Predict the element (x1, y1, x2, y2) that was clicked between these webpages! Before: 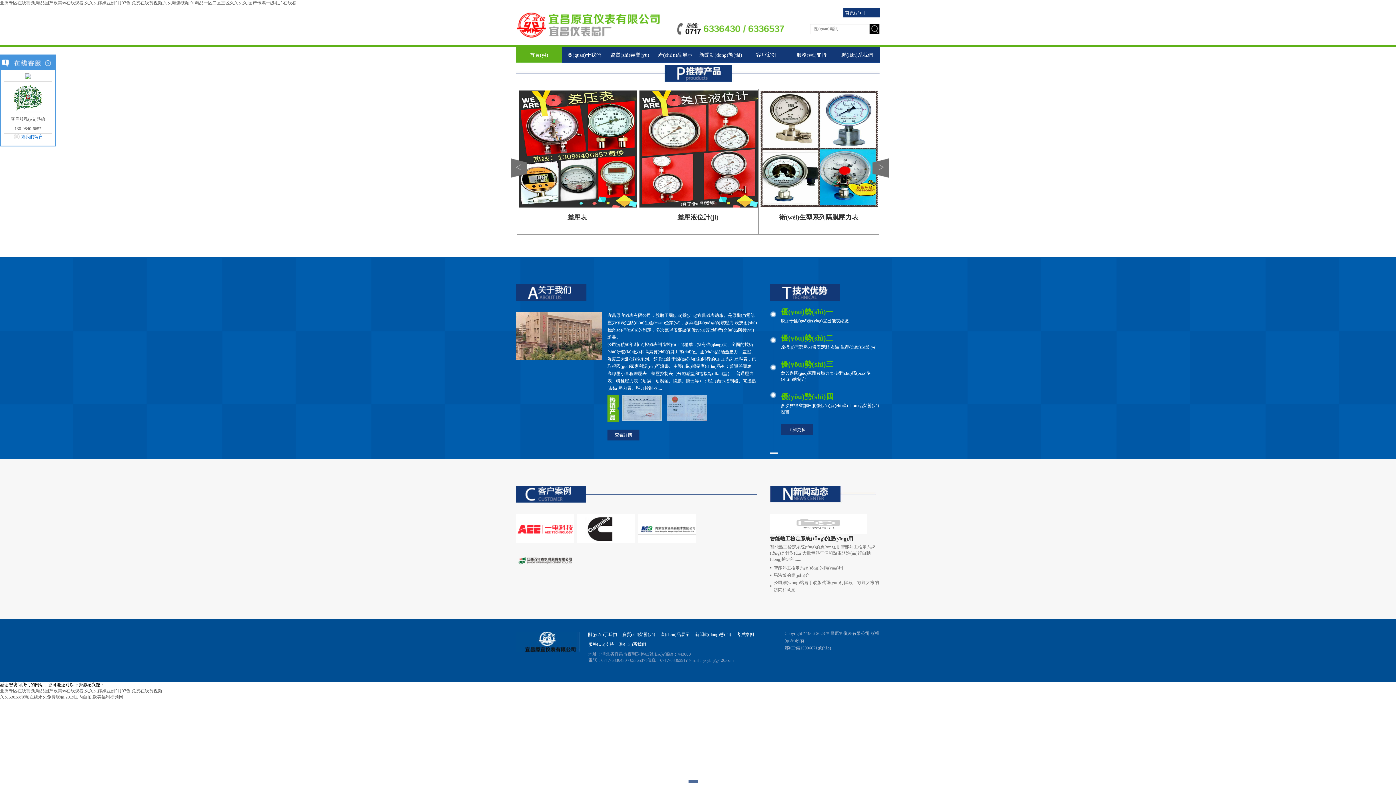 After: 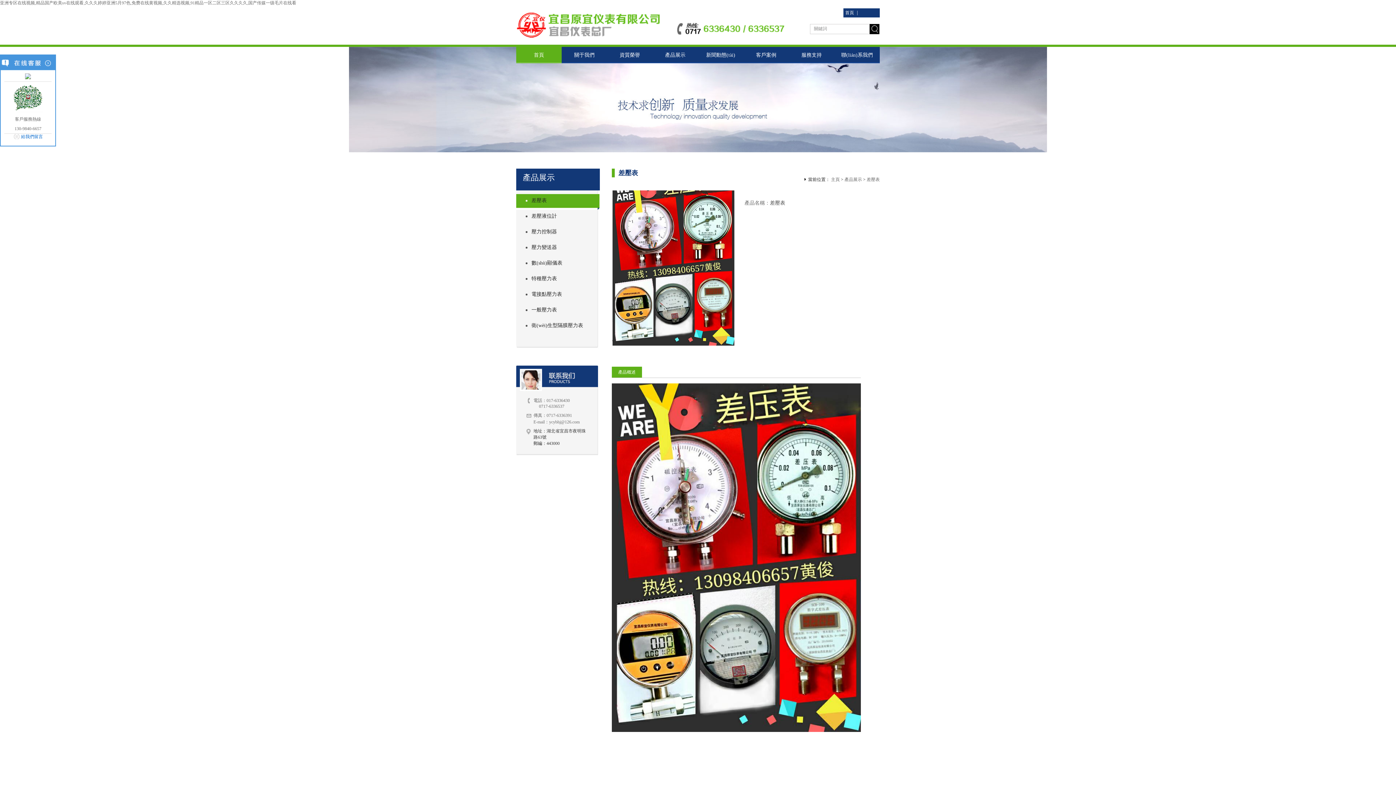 Action: bbox: (517, 213, 637, 223) label: 差壓表